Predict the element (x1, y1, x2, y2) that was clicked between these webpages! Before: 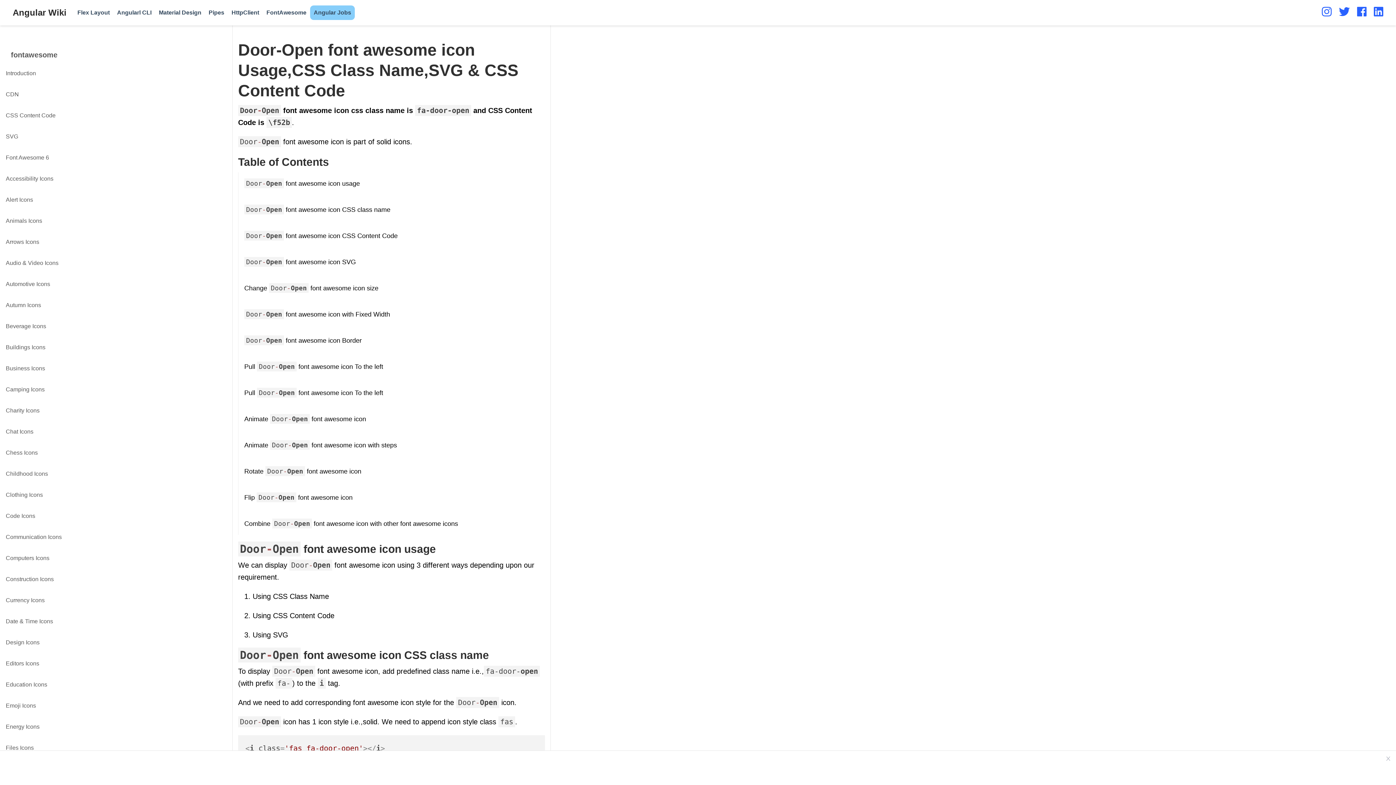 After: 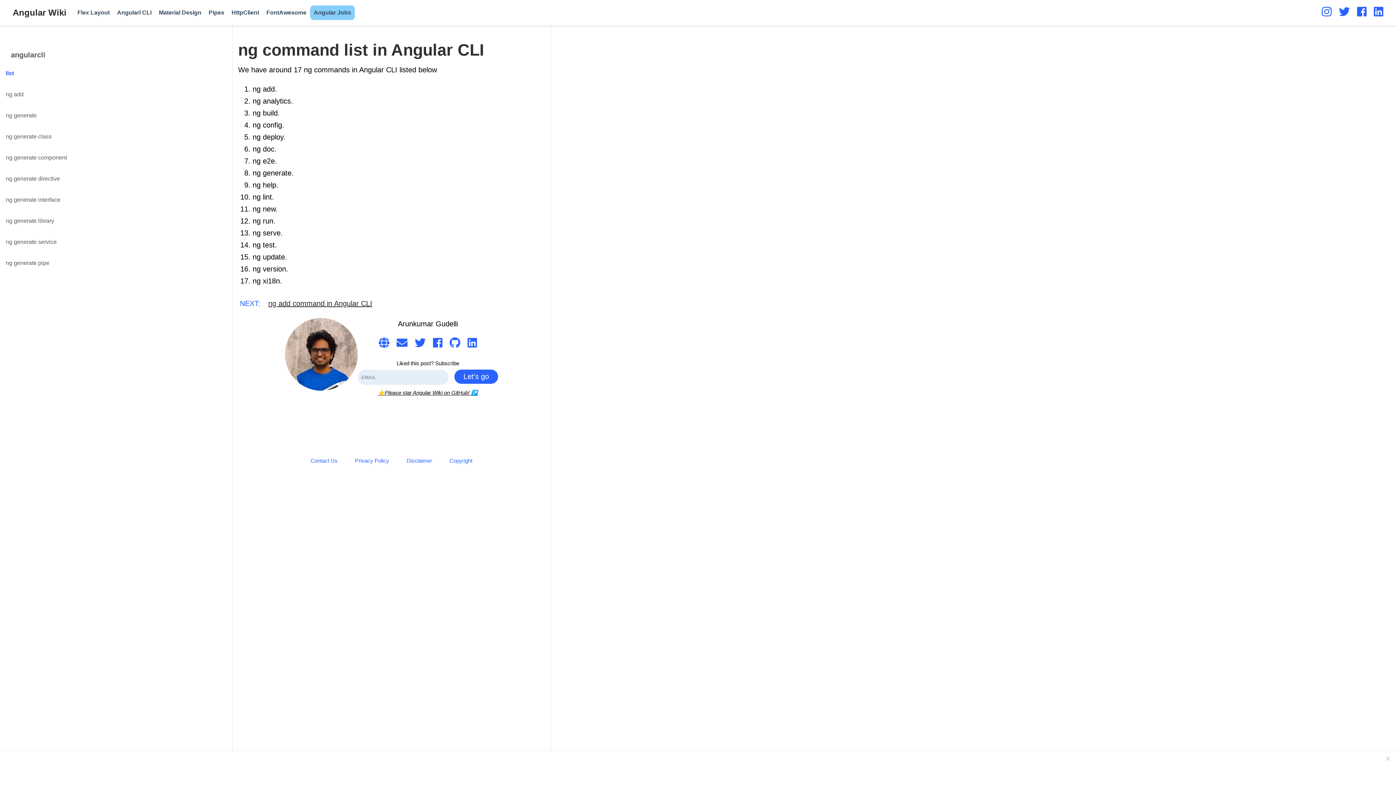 Action: bbox: (113, 5, 155, 20) label: Angularl CLI